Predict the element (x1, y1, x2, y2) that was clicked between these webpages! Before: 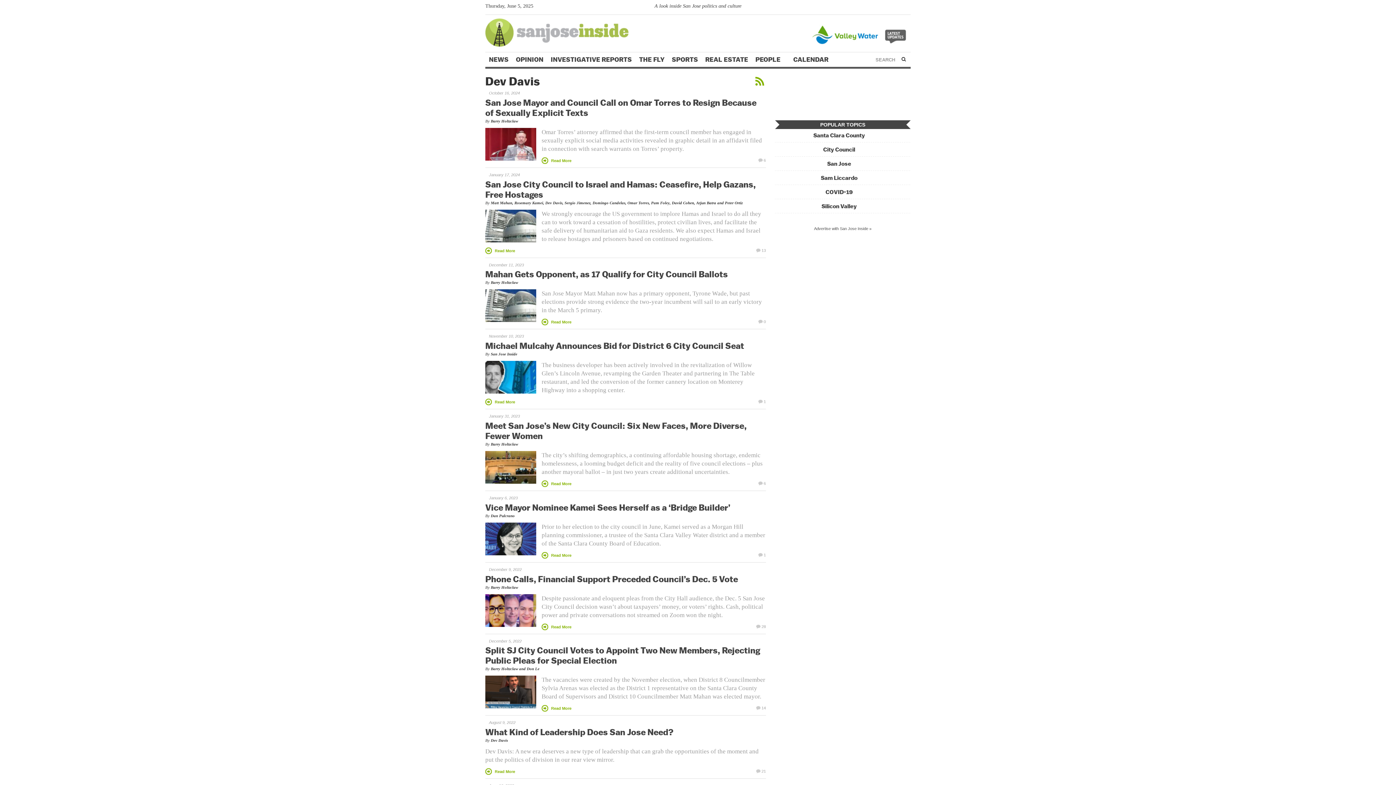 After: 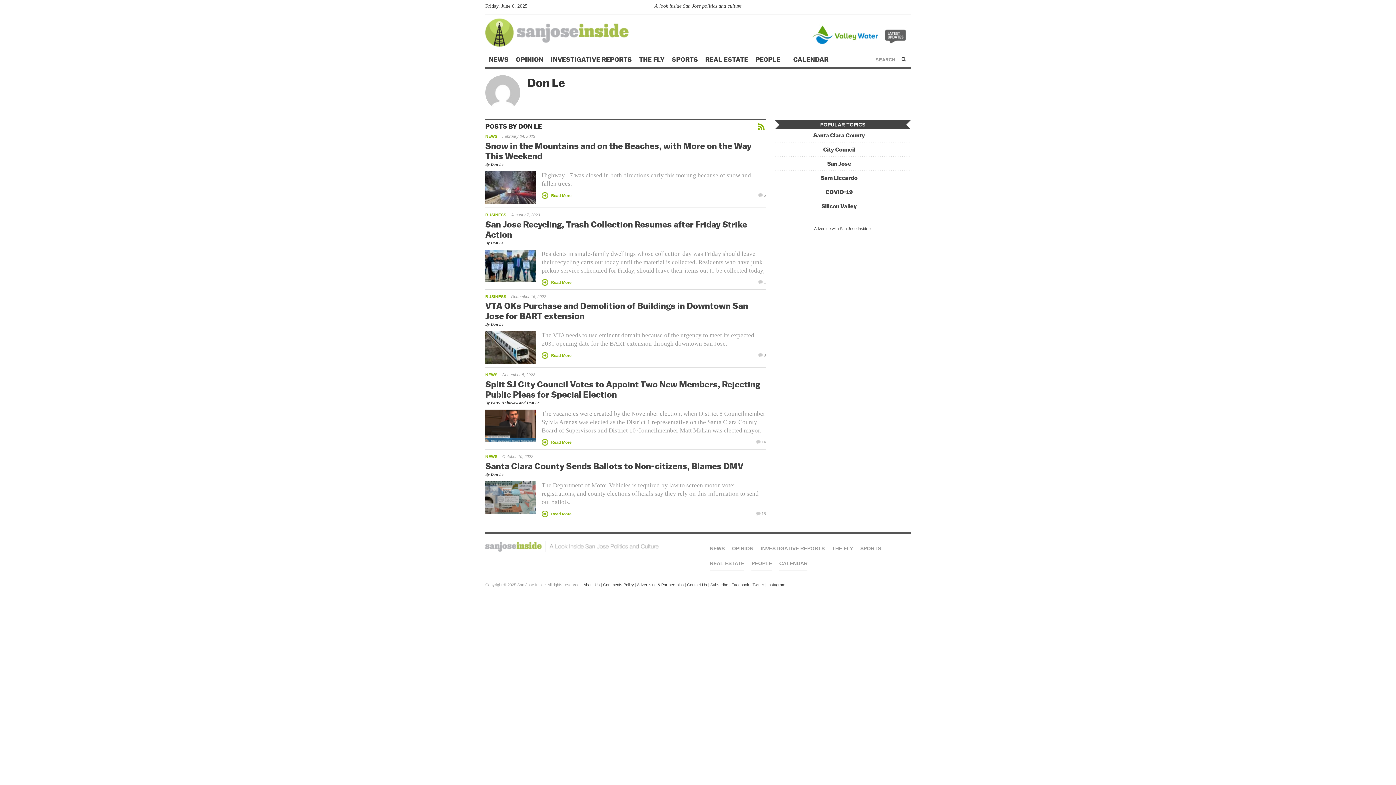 Action: label: Don Le bbox: (526, 667, 539, 671)